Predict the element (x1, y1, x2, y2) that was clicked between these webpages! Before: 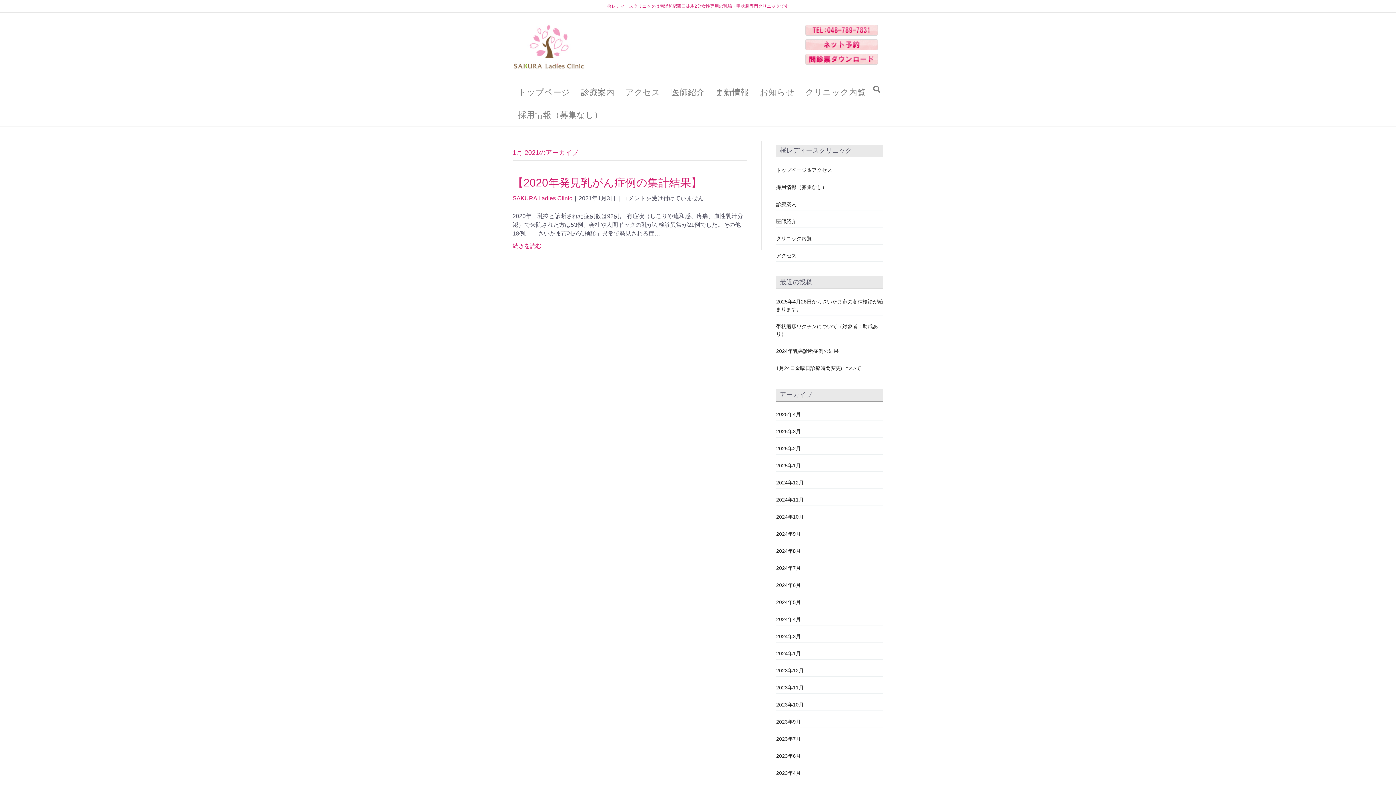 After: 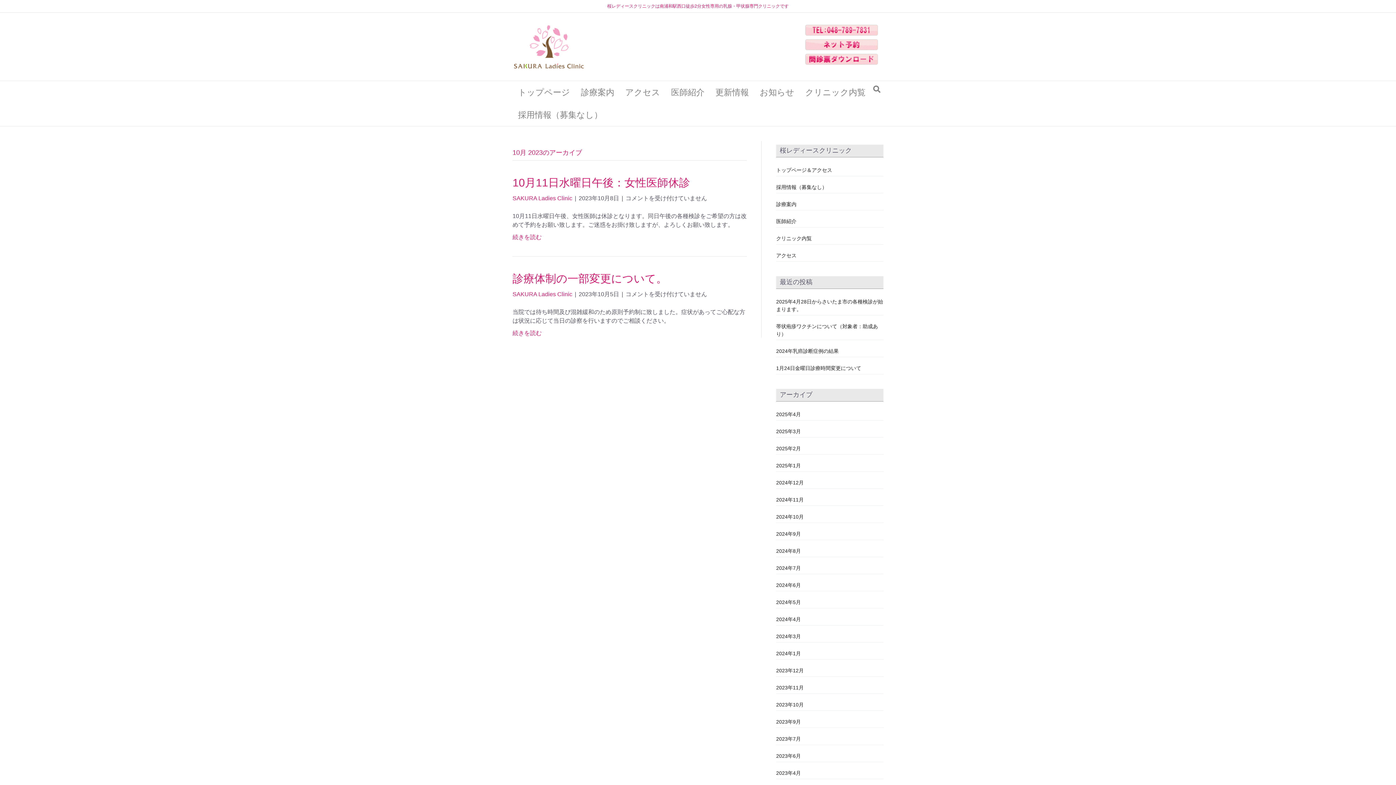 Action: bbox: (776, 702, 804, 708) label: 2023年10月